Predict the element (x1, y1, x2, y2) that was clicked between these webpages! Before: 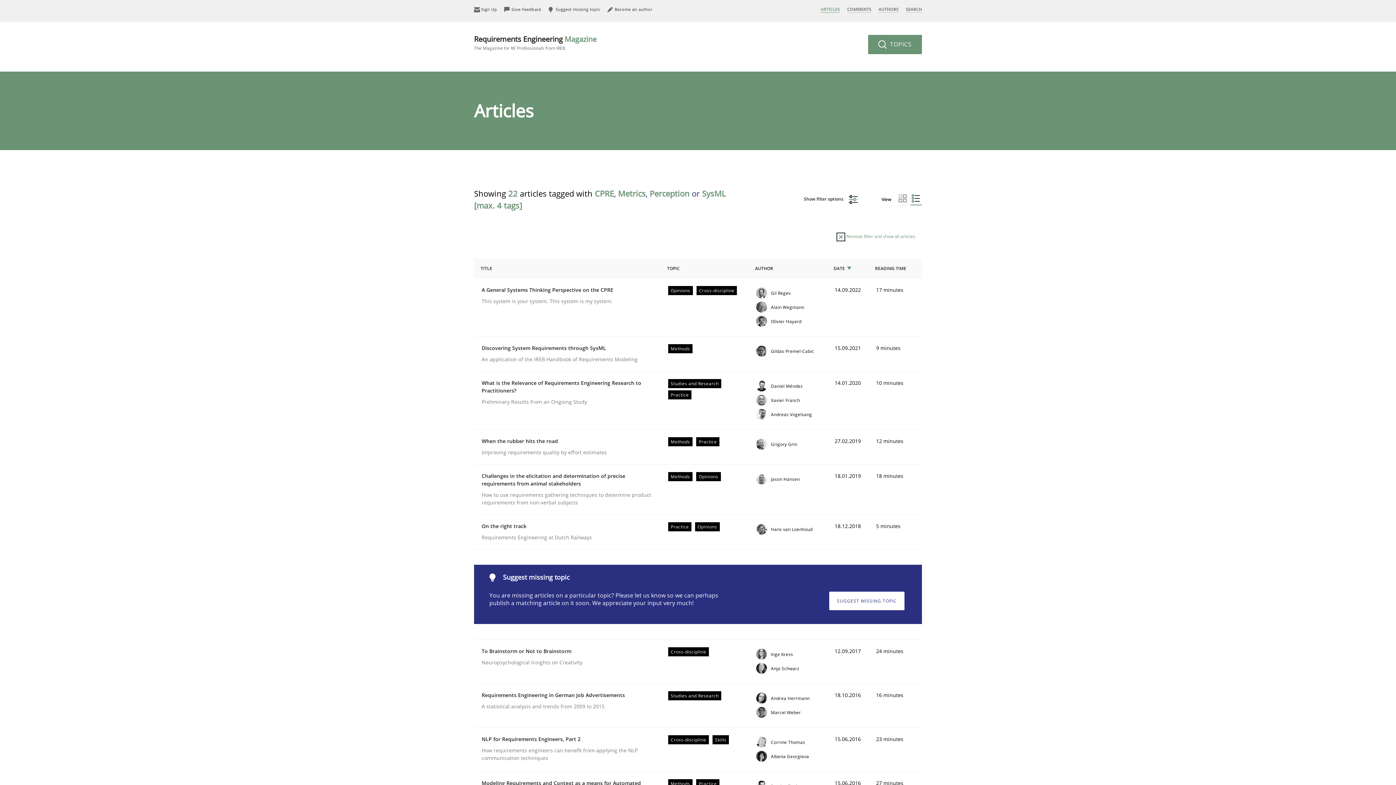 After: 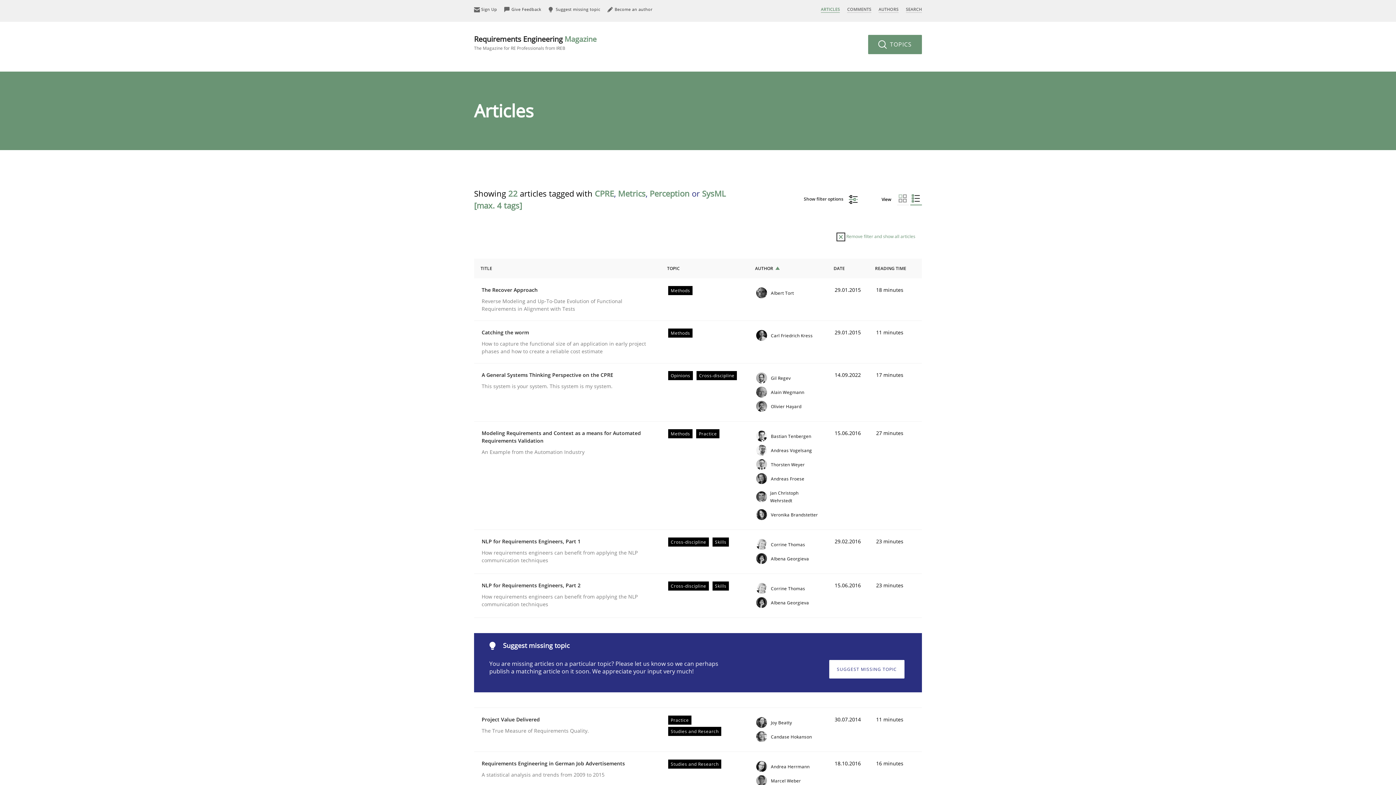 Action: label: AUTHOR bbox: (748, 258, 827, 278)